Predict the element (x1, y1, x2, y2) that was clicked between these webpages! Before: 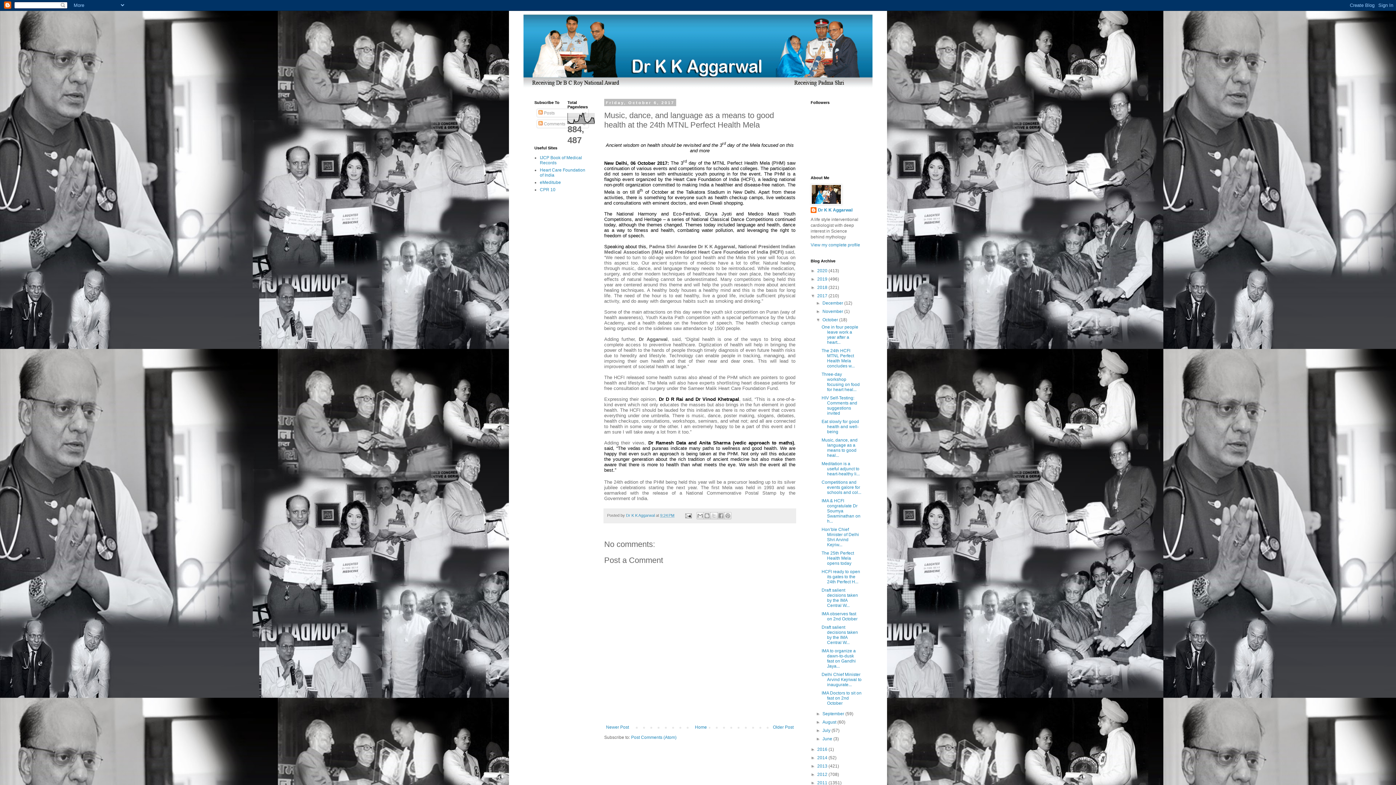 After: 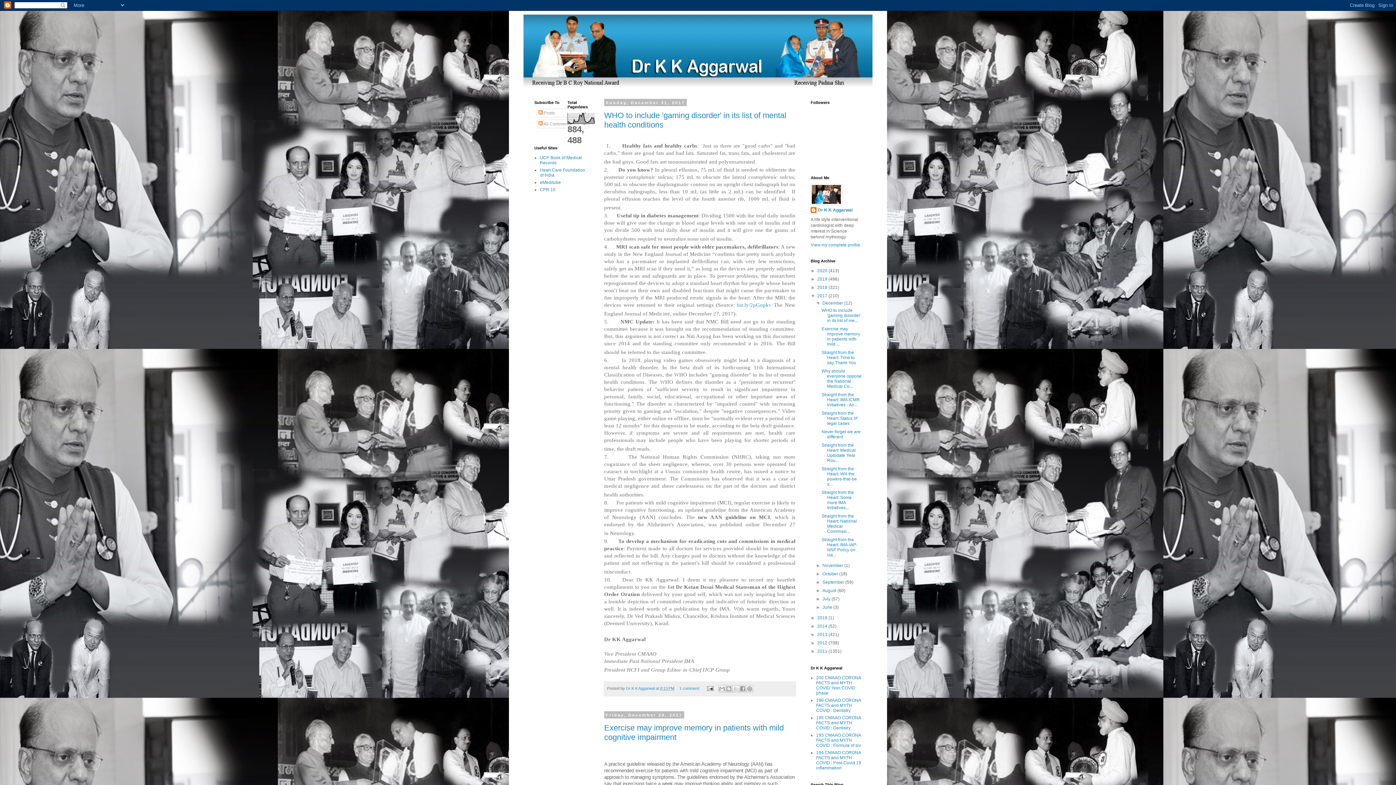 Action: label: December  bbox: (822, 300, 844, 305)